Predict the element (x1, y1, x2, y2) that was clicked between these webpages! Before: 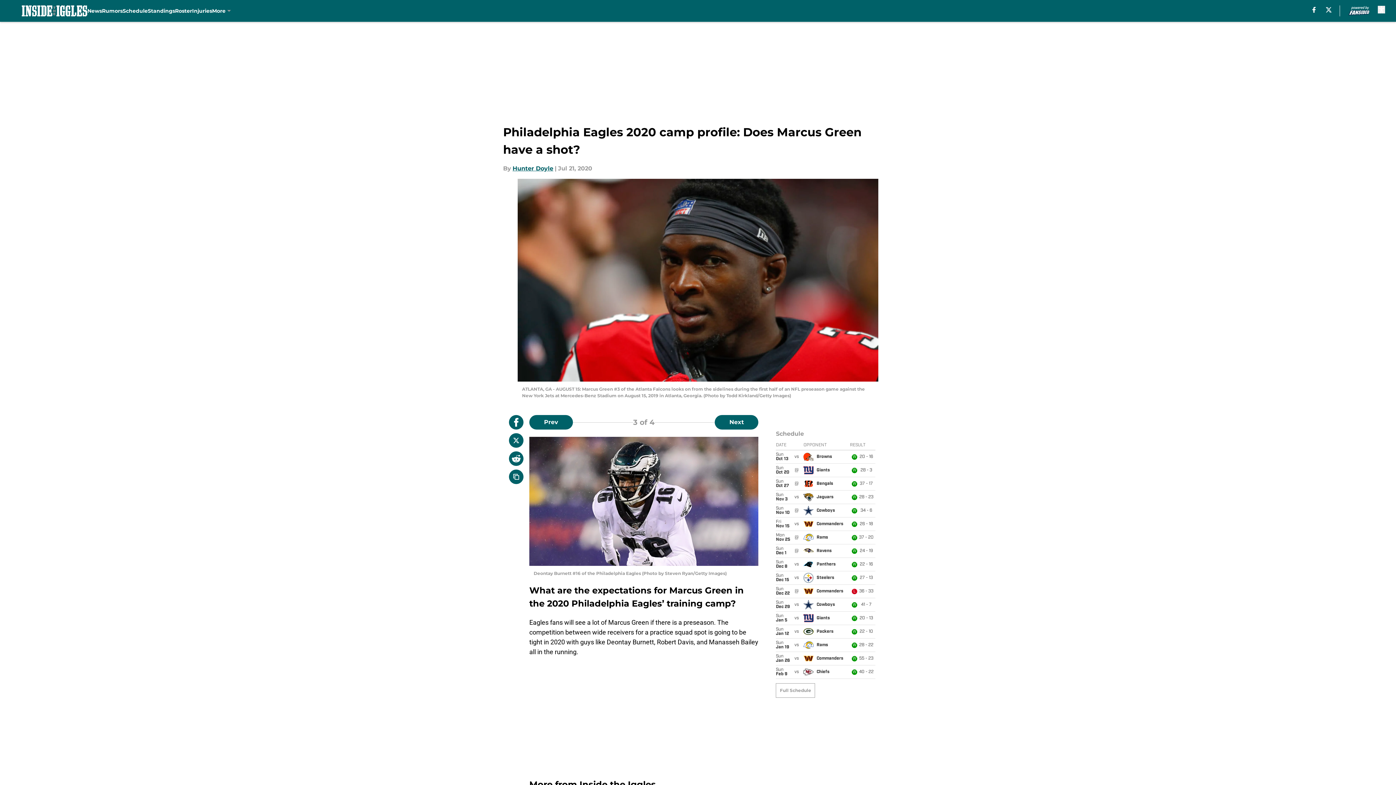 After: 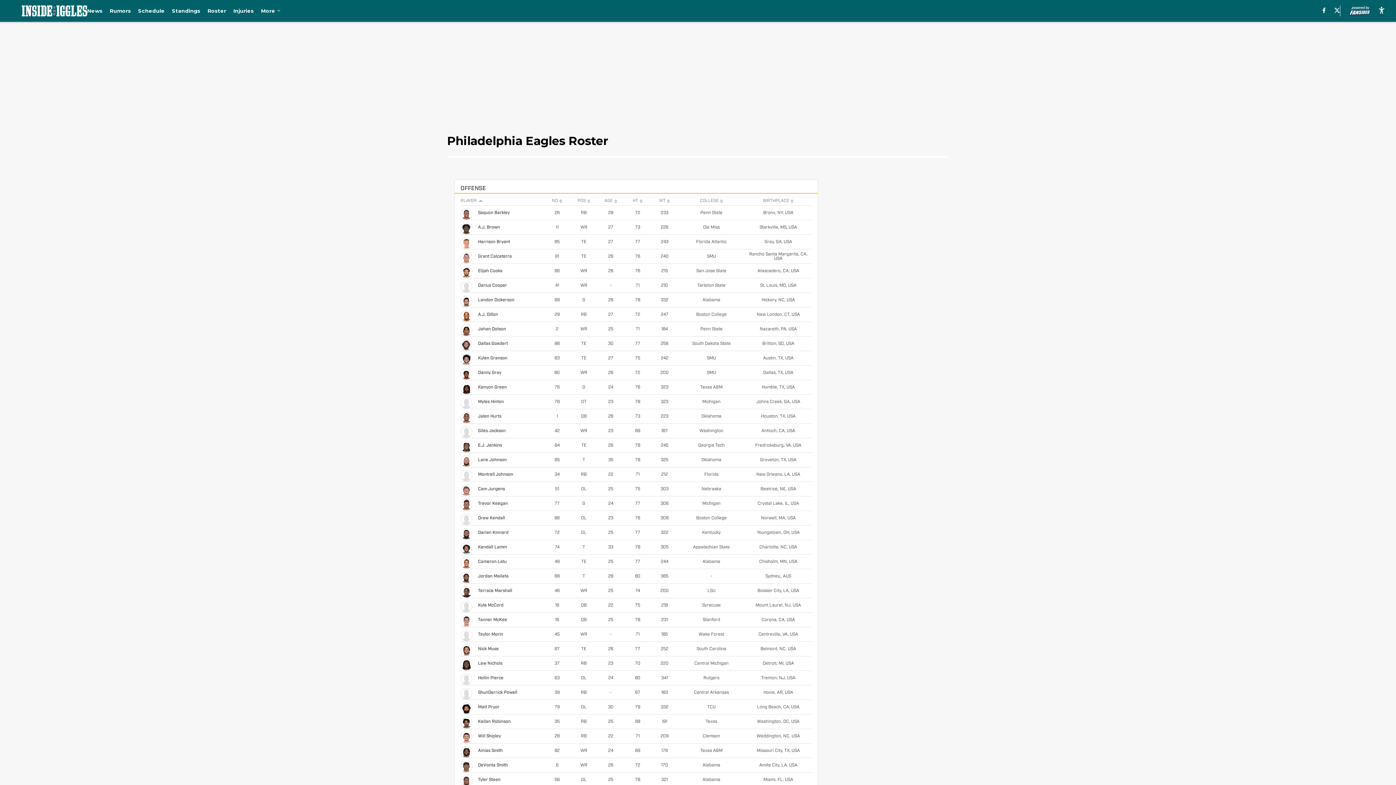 Action: label: Roster bbox: (175, 0, 192, 21)